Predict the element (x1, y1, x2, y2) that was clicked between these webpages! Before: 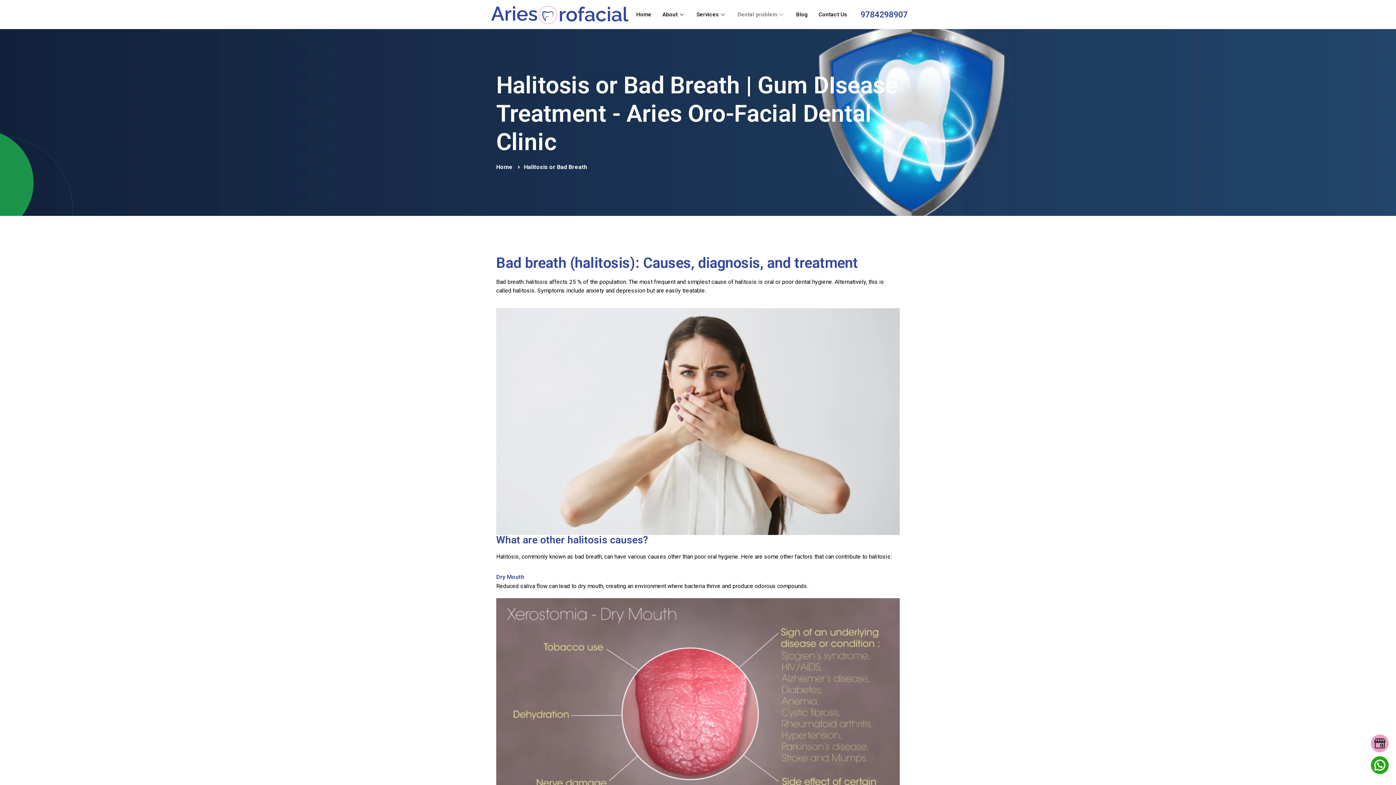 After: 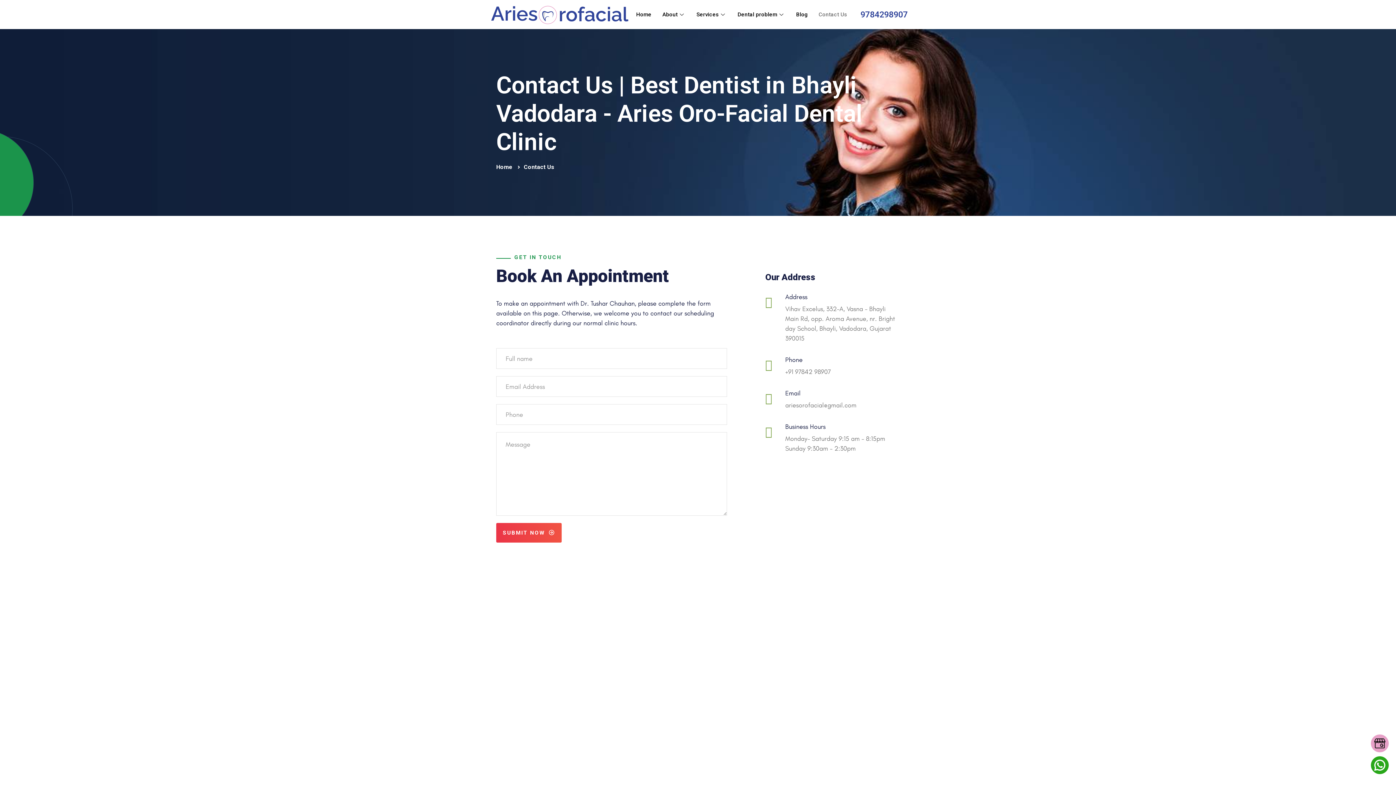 Action: bbox: (813, 0, 852, 29) label: Contact Us